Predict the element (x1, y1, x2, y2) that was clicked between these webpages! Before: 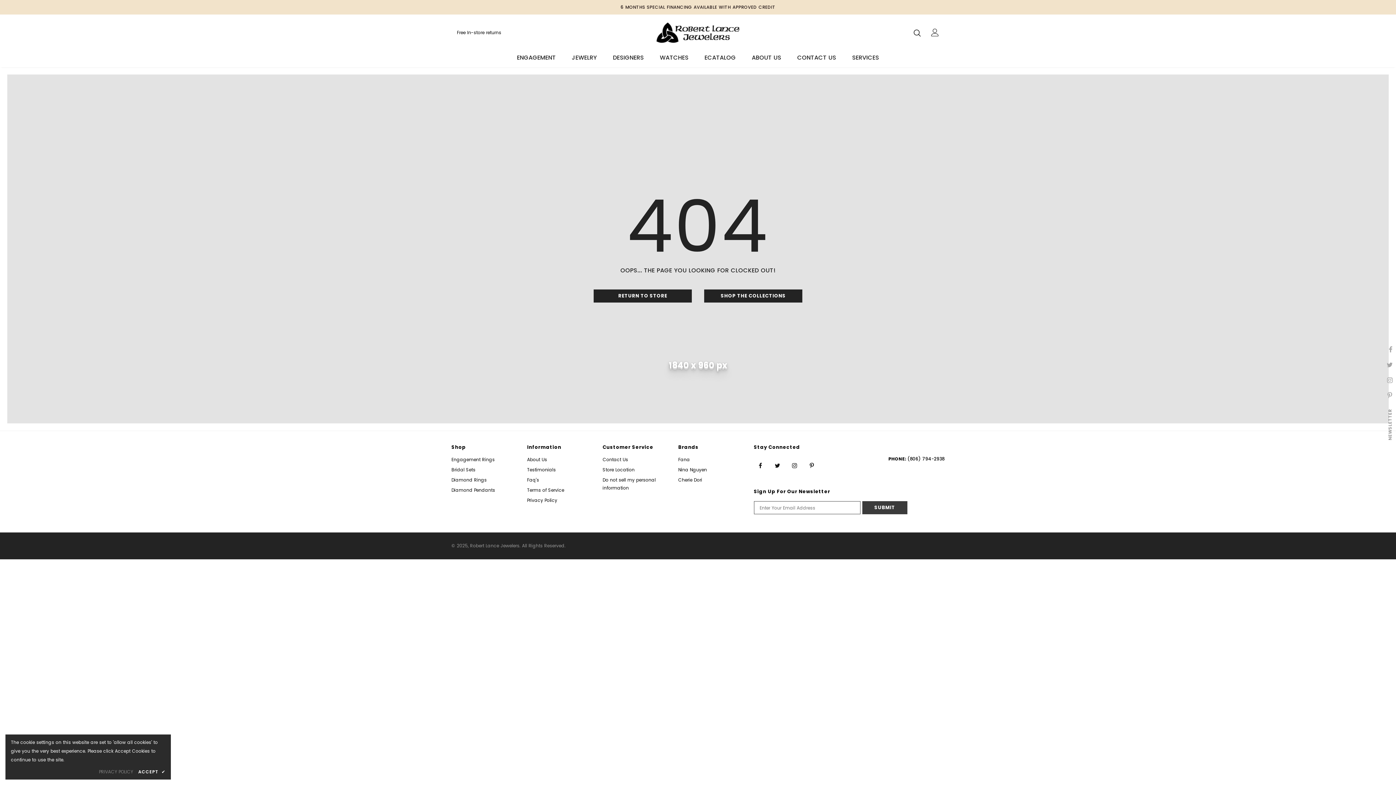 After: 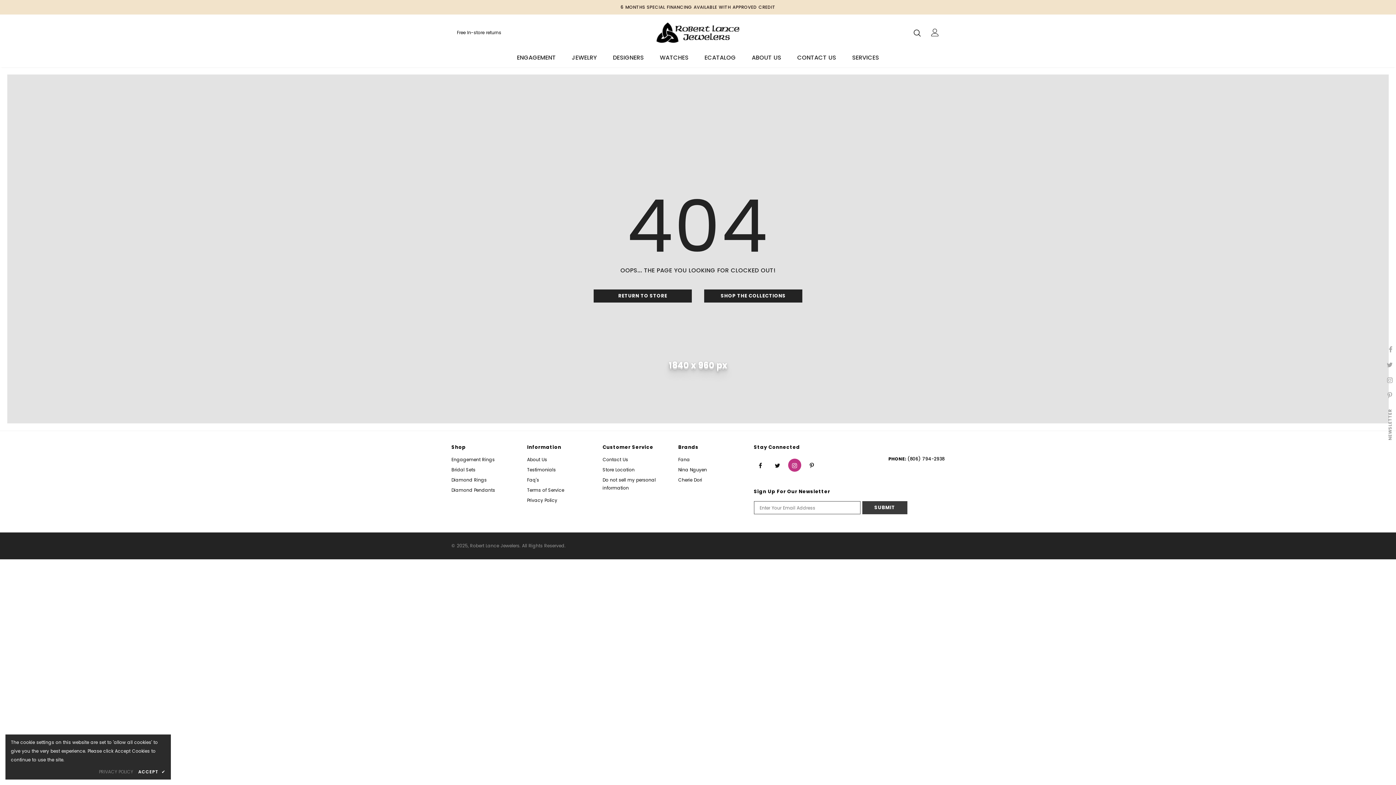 Action: bbox: (788, 458, 801, 472)